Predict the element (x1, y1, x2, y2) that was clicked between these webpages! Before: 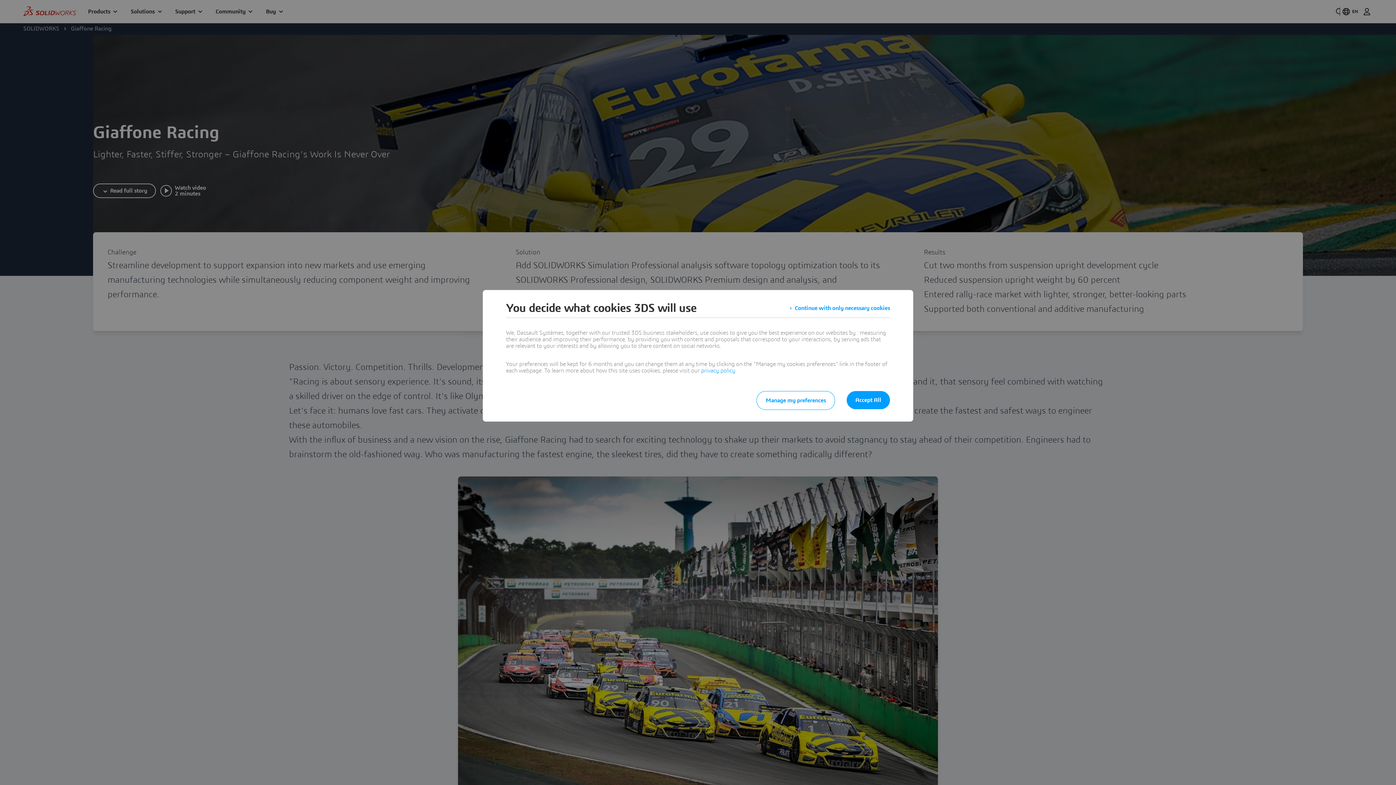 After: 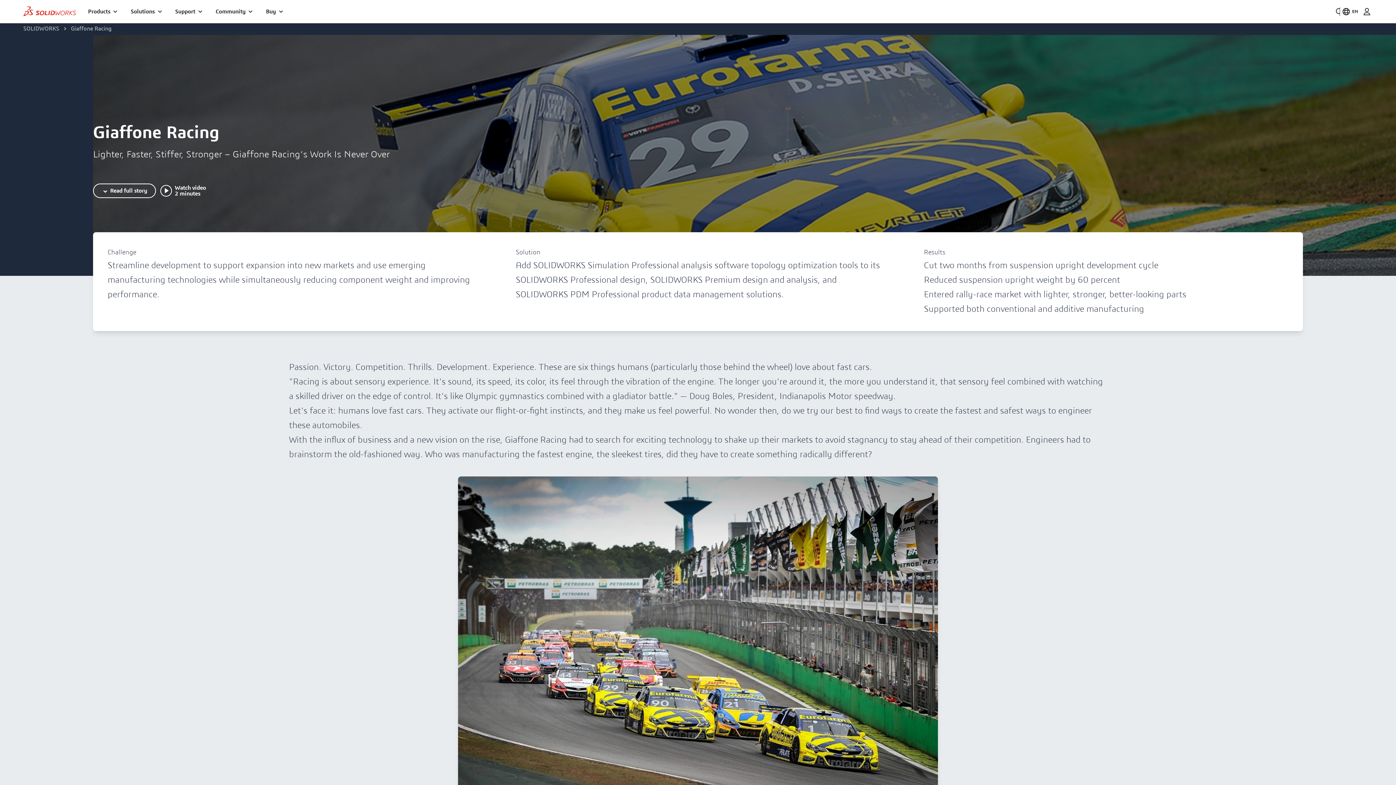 Action: label: Accept All bbox: (846, 391, 890, 409)